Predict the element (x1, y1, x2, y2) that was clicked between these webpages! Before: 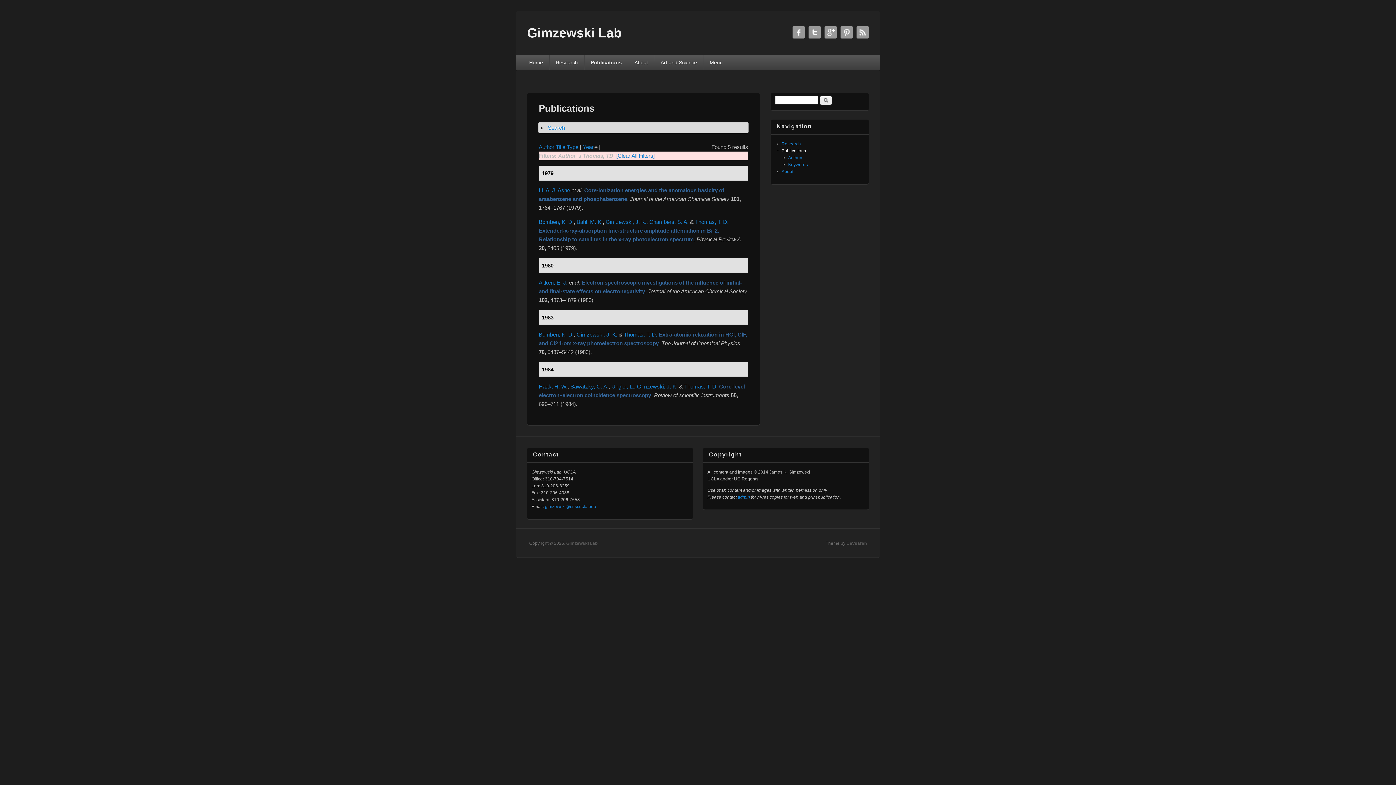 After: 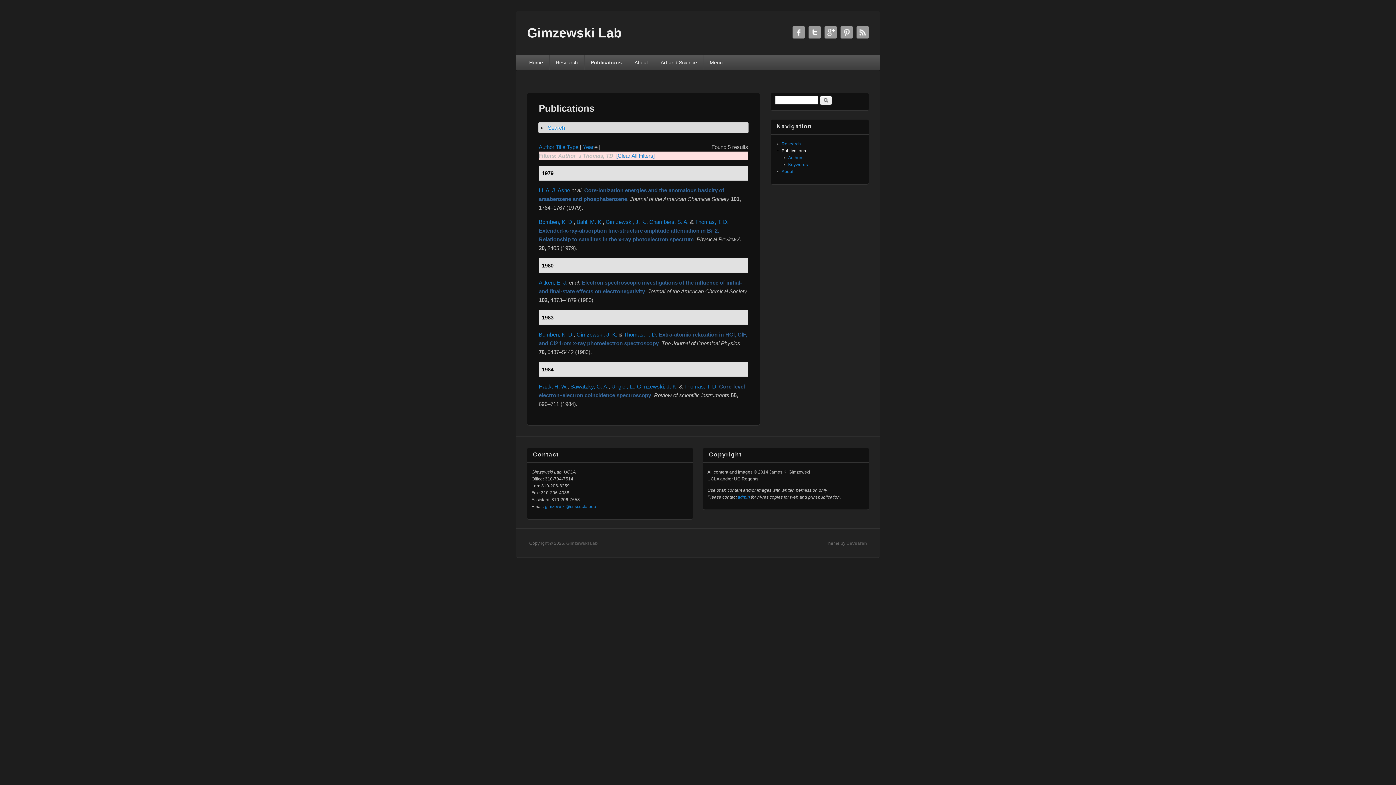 Action: bbox: (737, 495, 750, 500) label: admin